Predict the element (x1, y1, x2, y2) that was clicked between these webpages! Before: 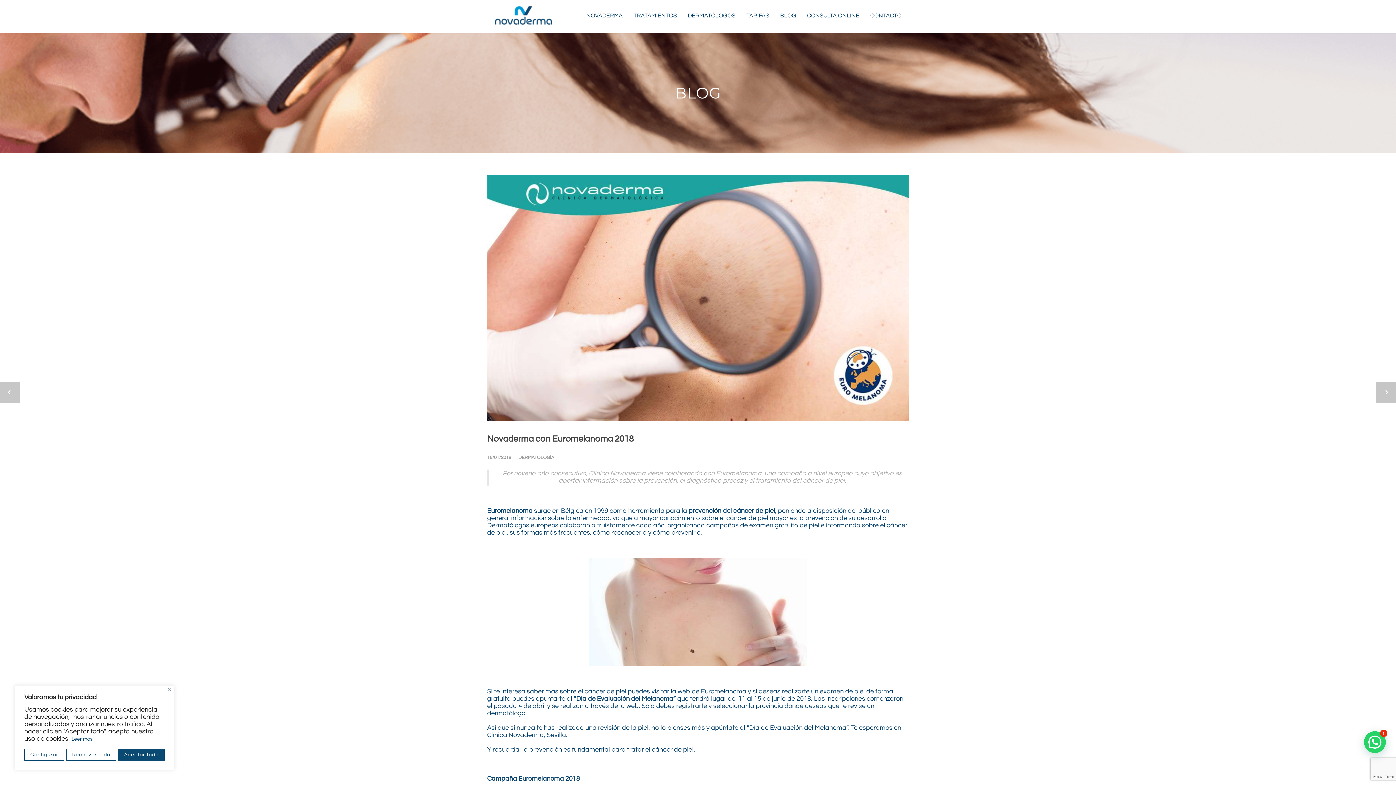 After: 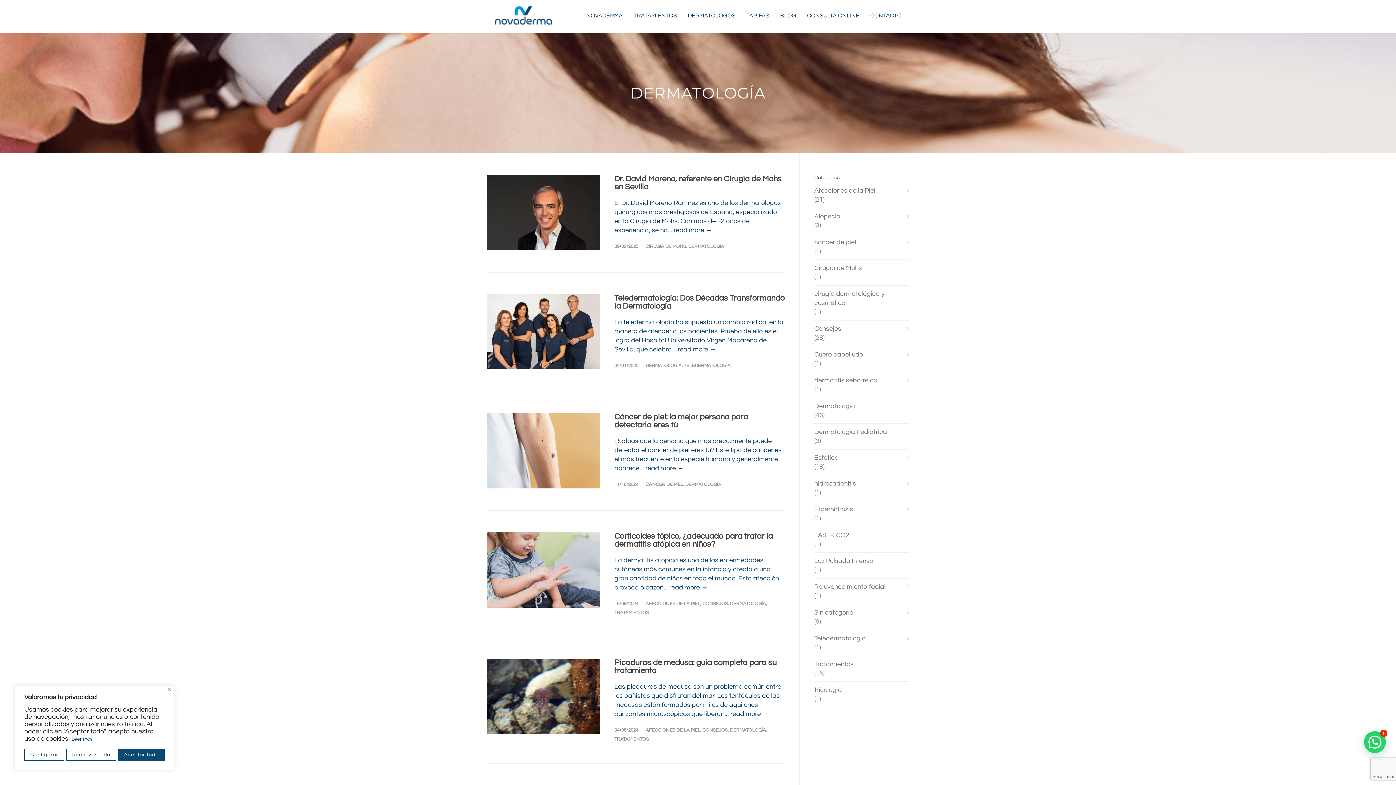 Action: label: DERMATOLOGÍA bbox: (518, 455, 554, 460)